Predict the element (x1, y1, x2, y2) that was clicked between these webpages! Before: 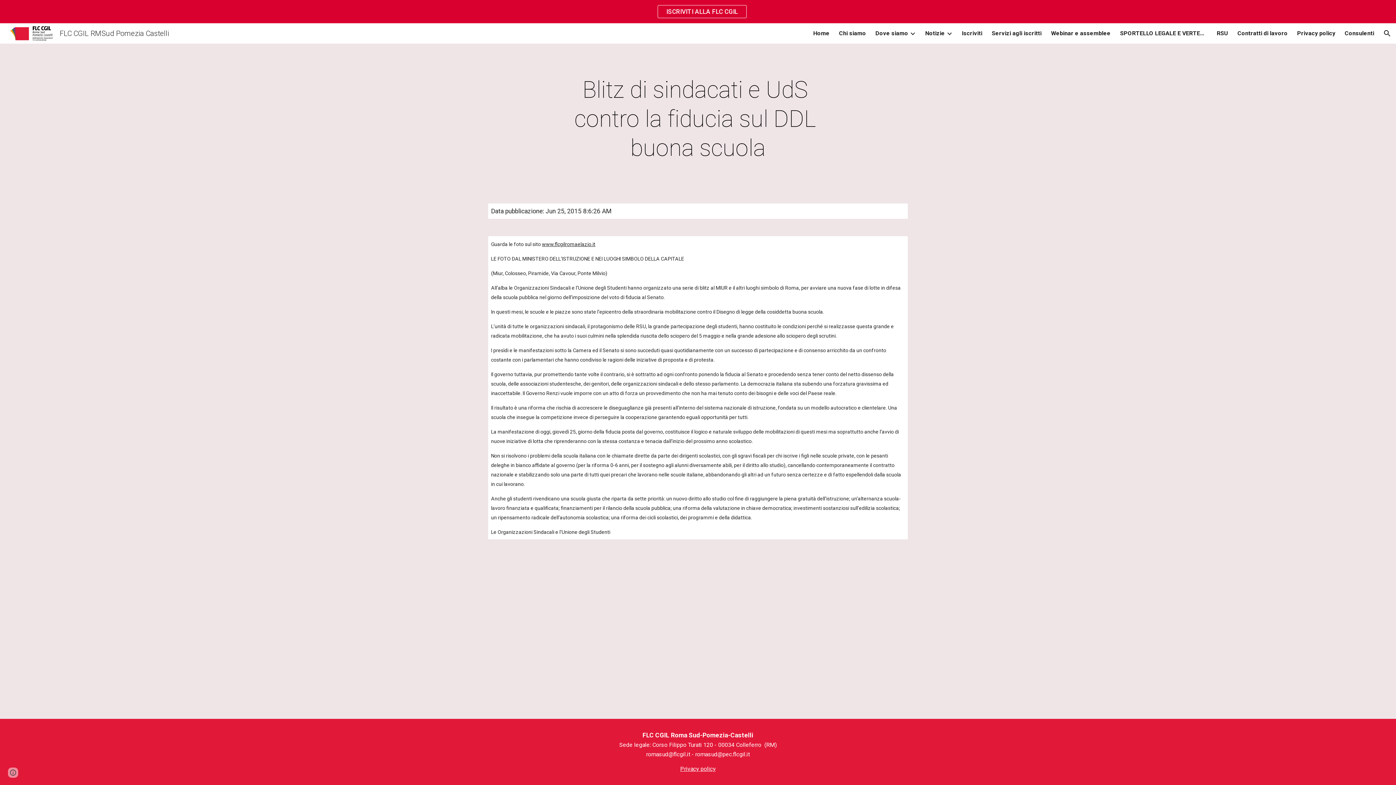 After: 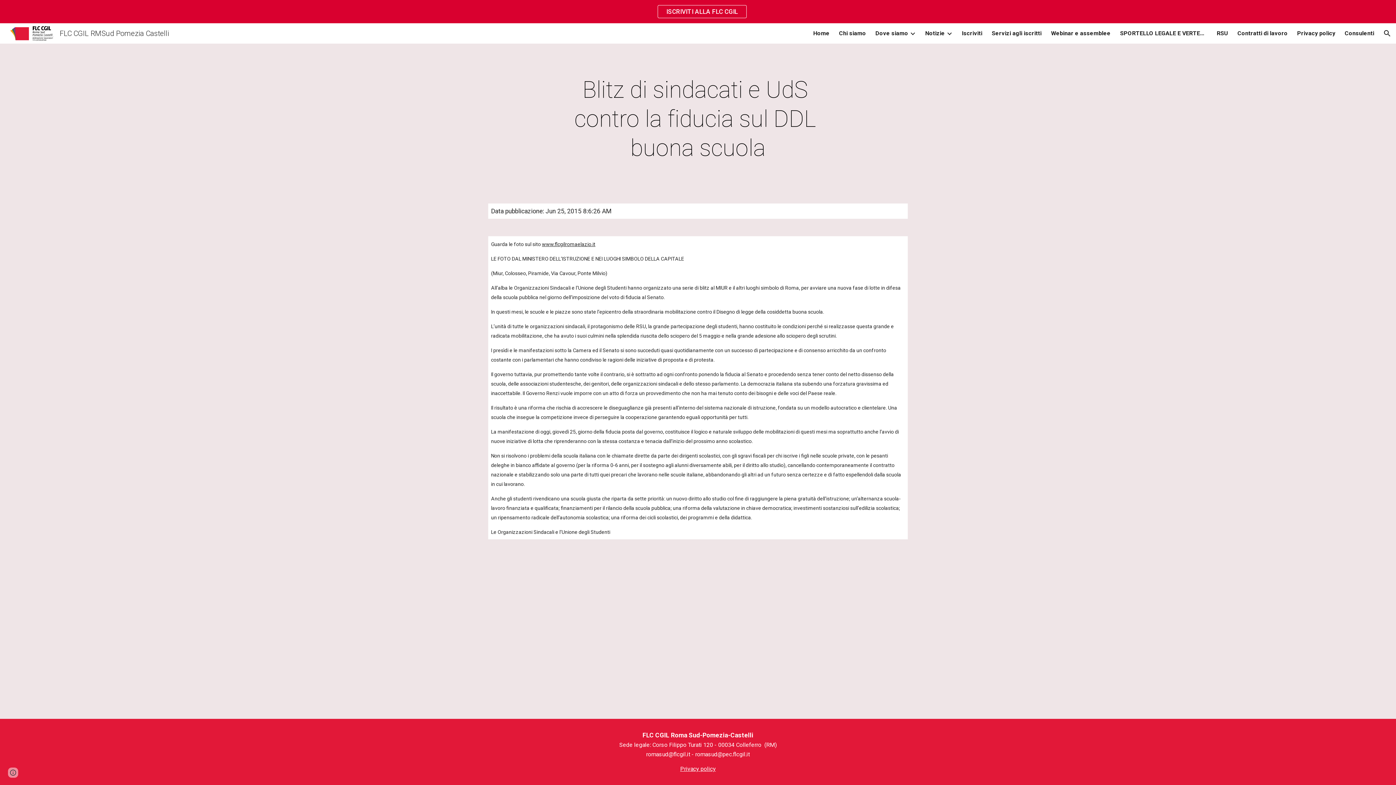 Action: bbox: (541, 241, 542, 247) label:  